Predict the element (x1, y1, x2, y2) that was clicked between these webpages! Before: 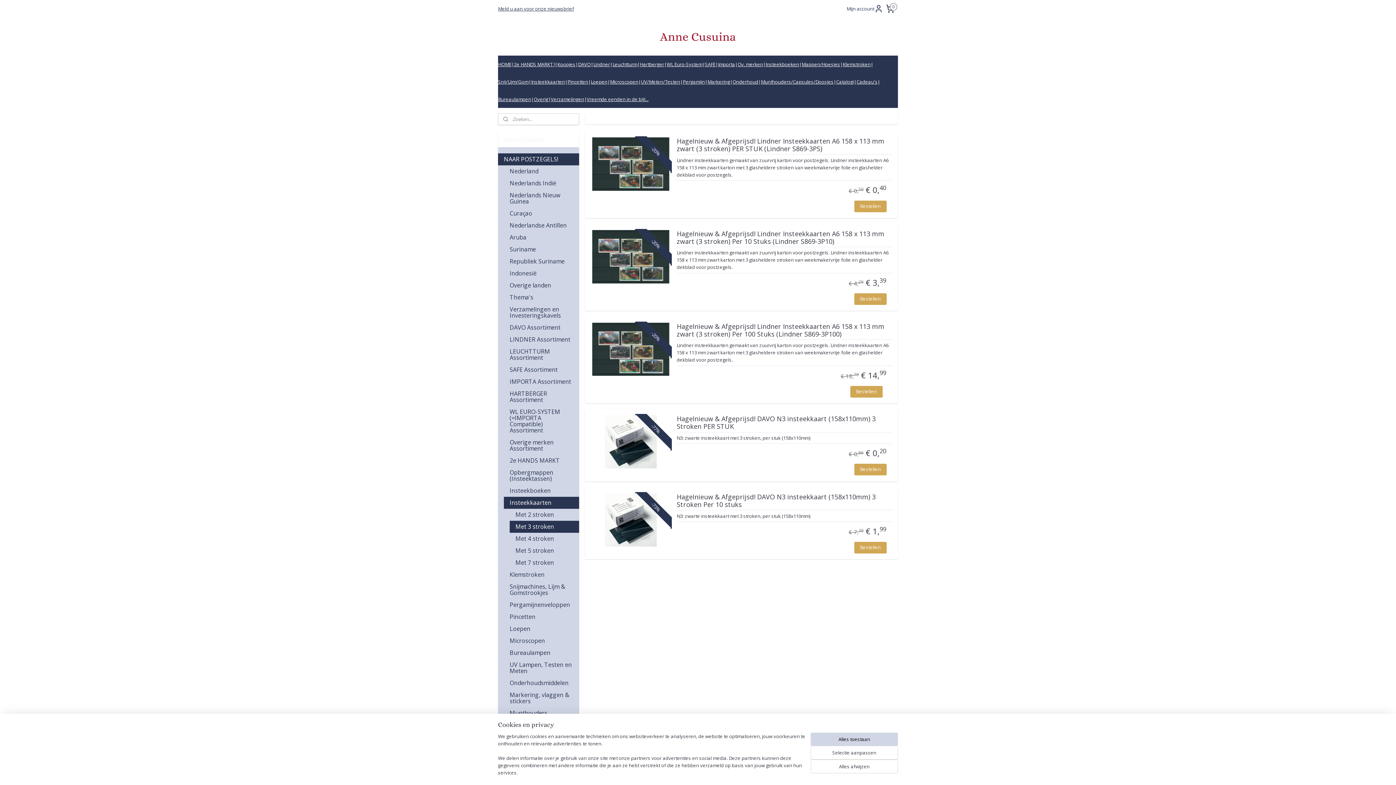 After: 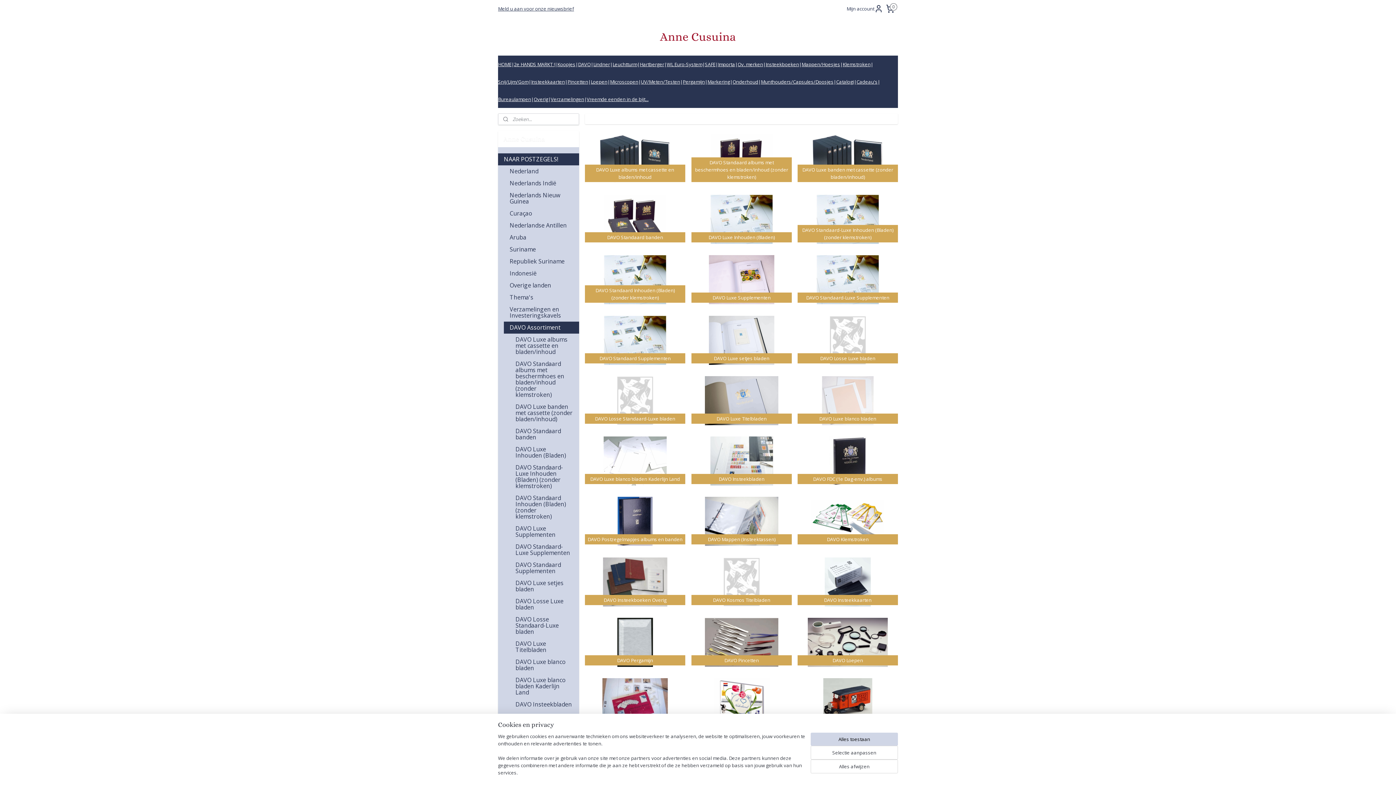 Action: bbox: (578, 55, 590, 73) label: DAVO